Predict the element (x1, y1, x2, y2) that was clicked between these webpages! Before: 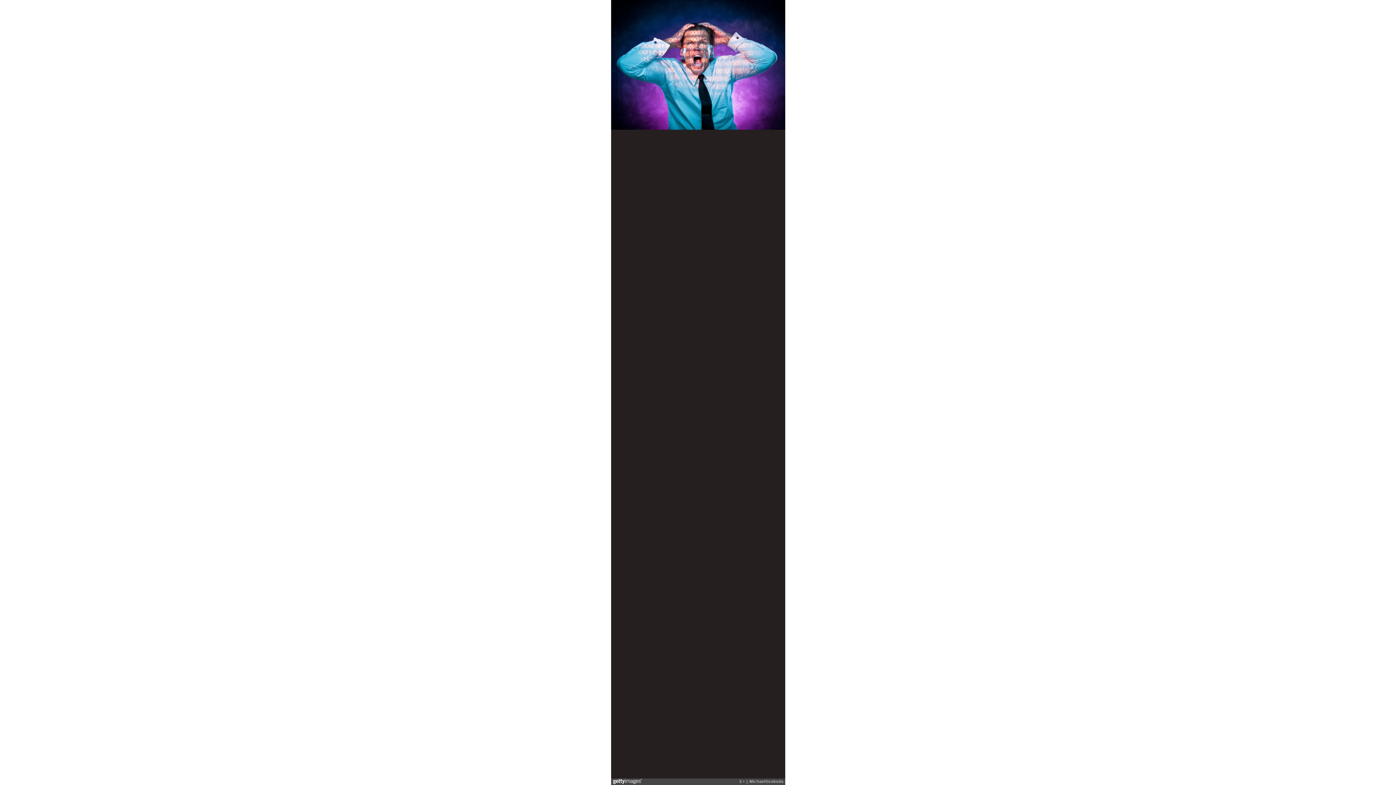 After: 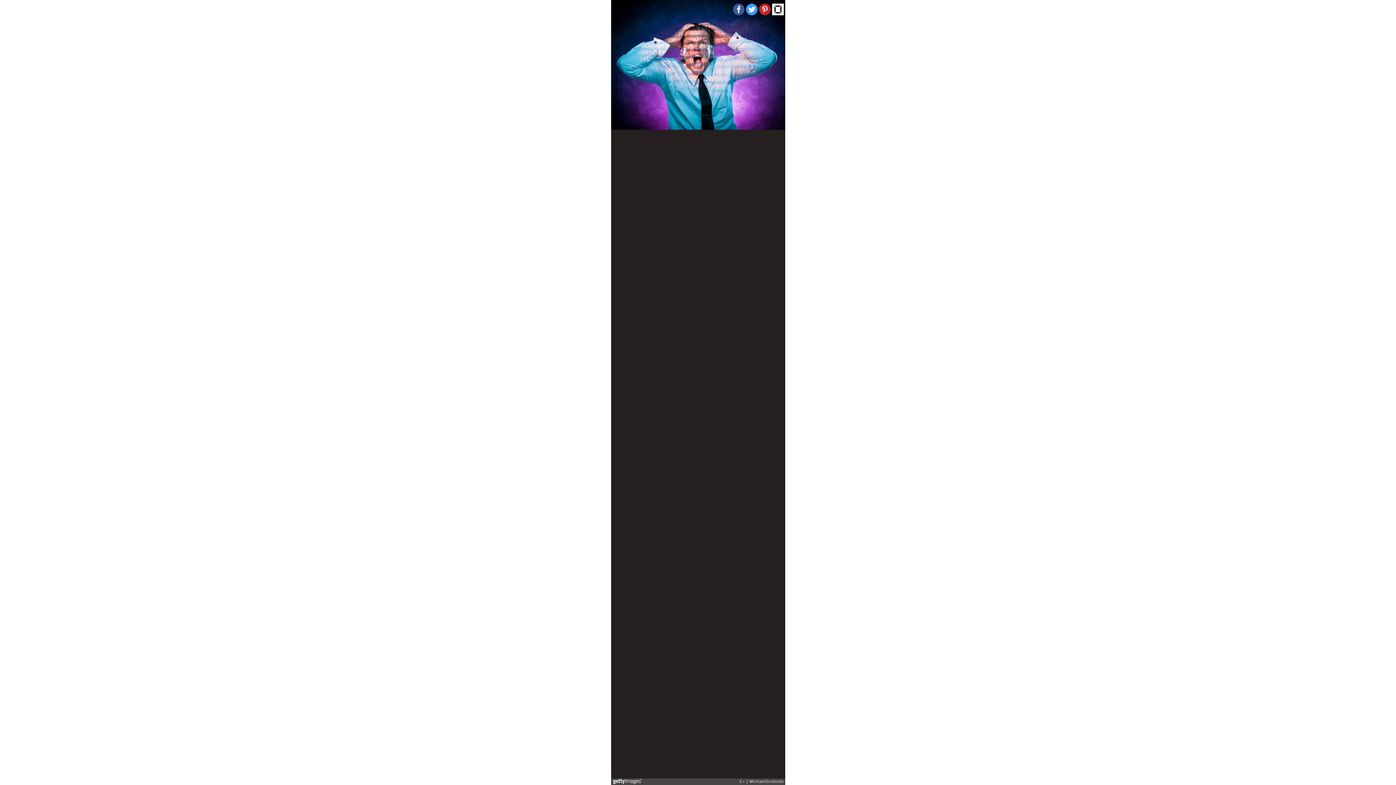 Action: bbox: (746, 3, 757, 15)